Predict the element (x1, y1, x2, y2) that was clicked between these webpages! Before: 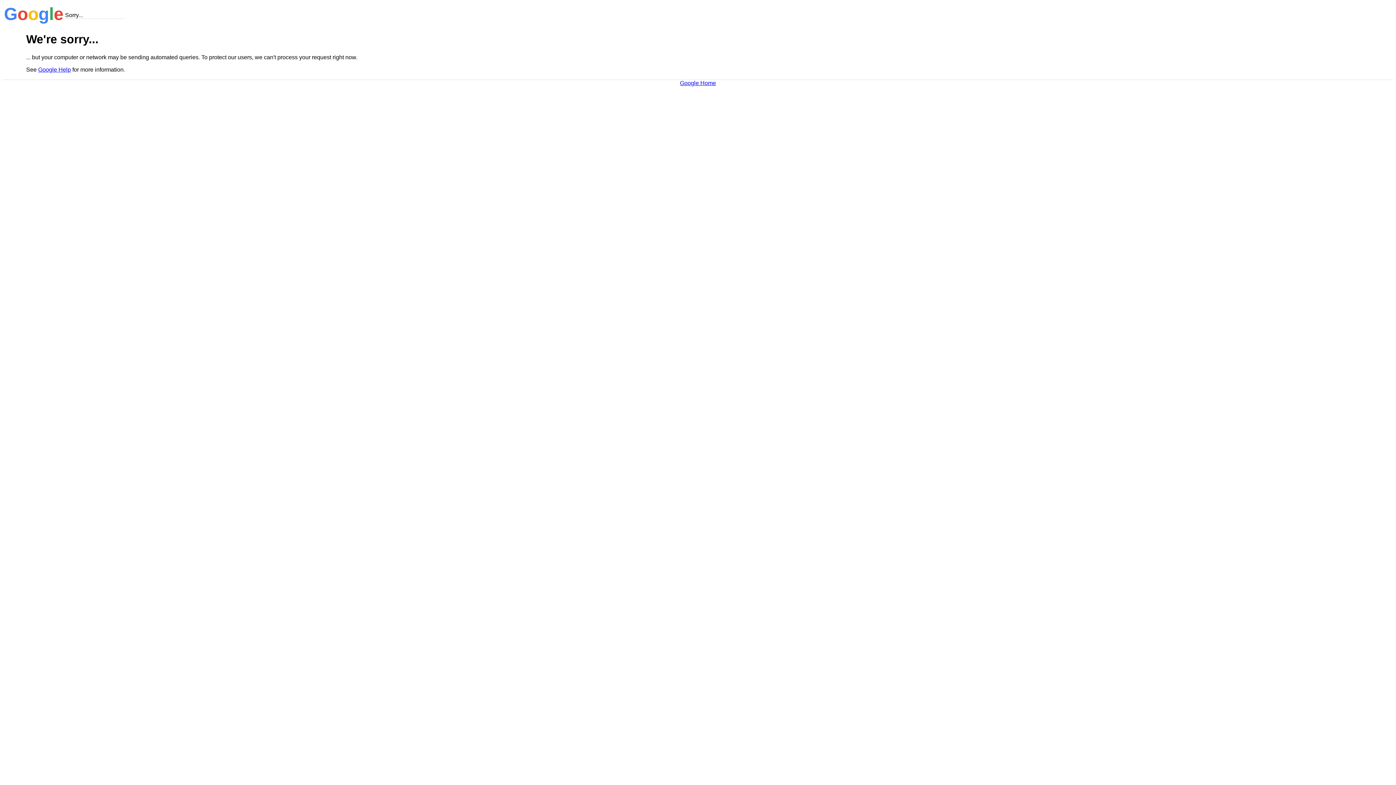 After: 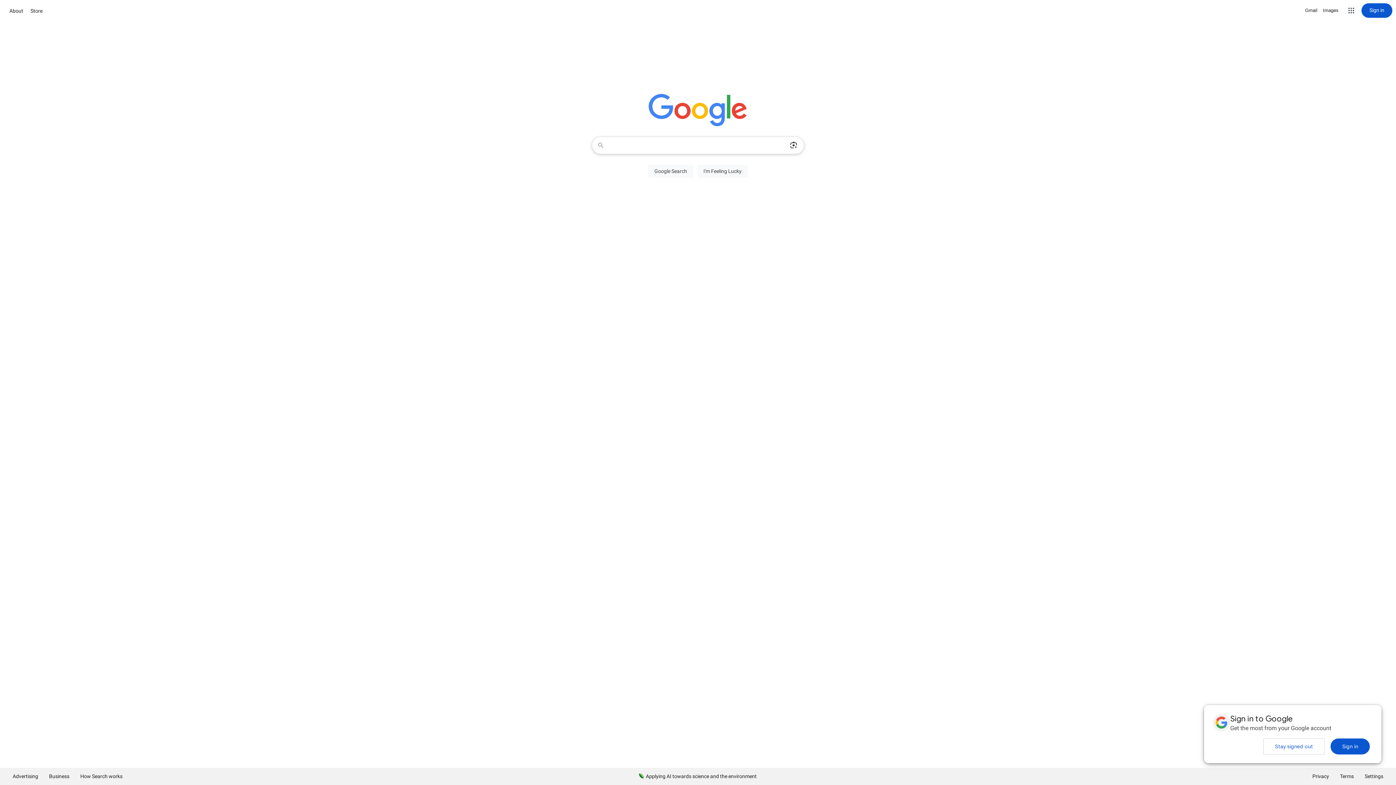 Action: bbox: (680, 79, 716, 86) label: Google Home